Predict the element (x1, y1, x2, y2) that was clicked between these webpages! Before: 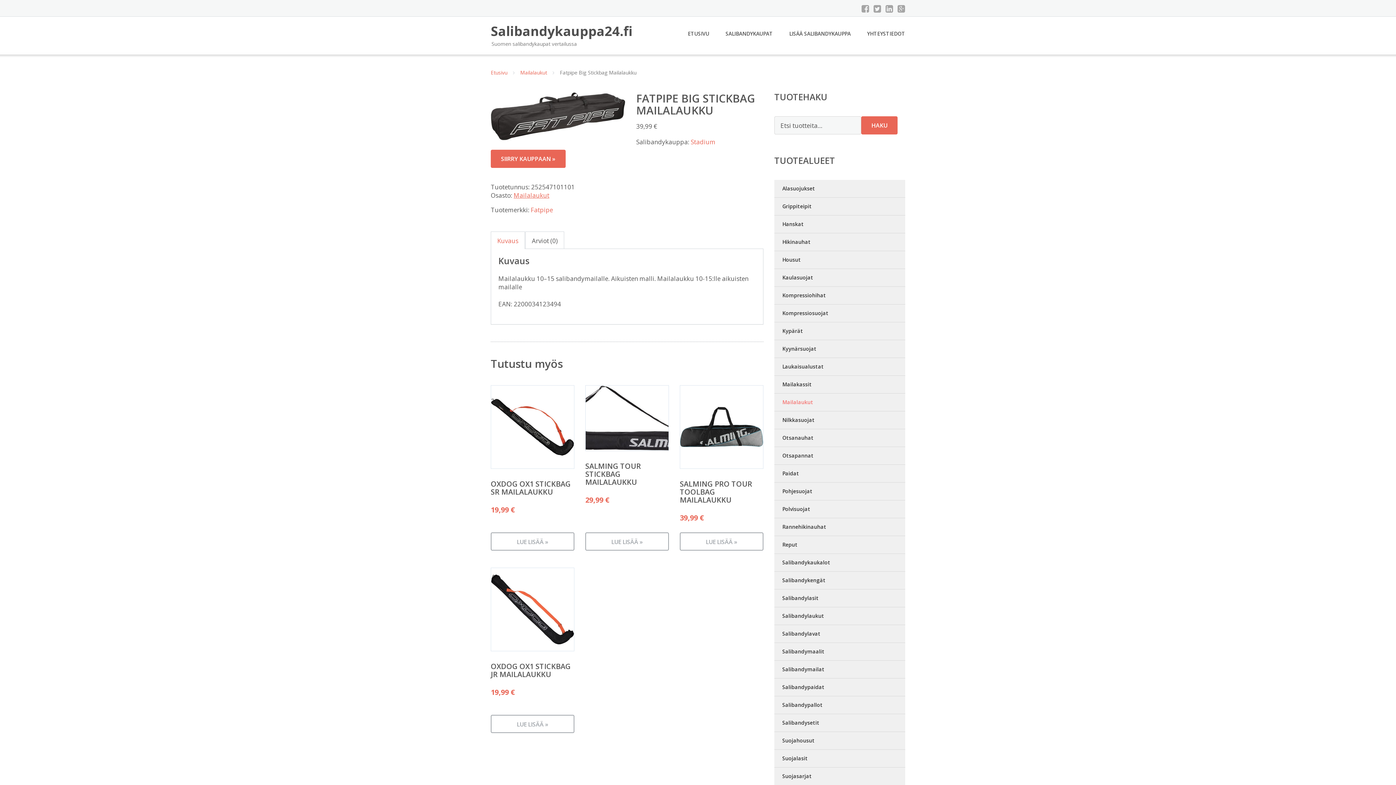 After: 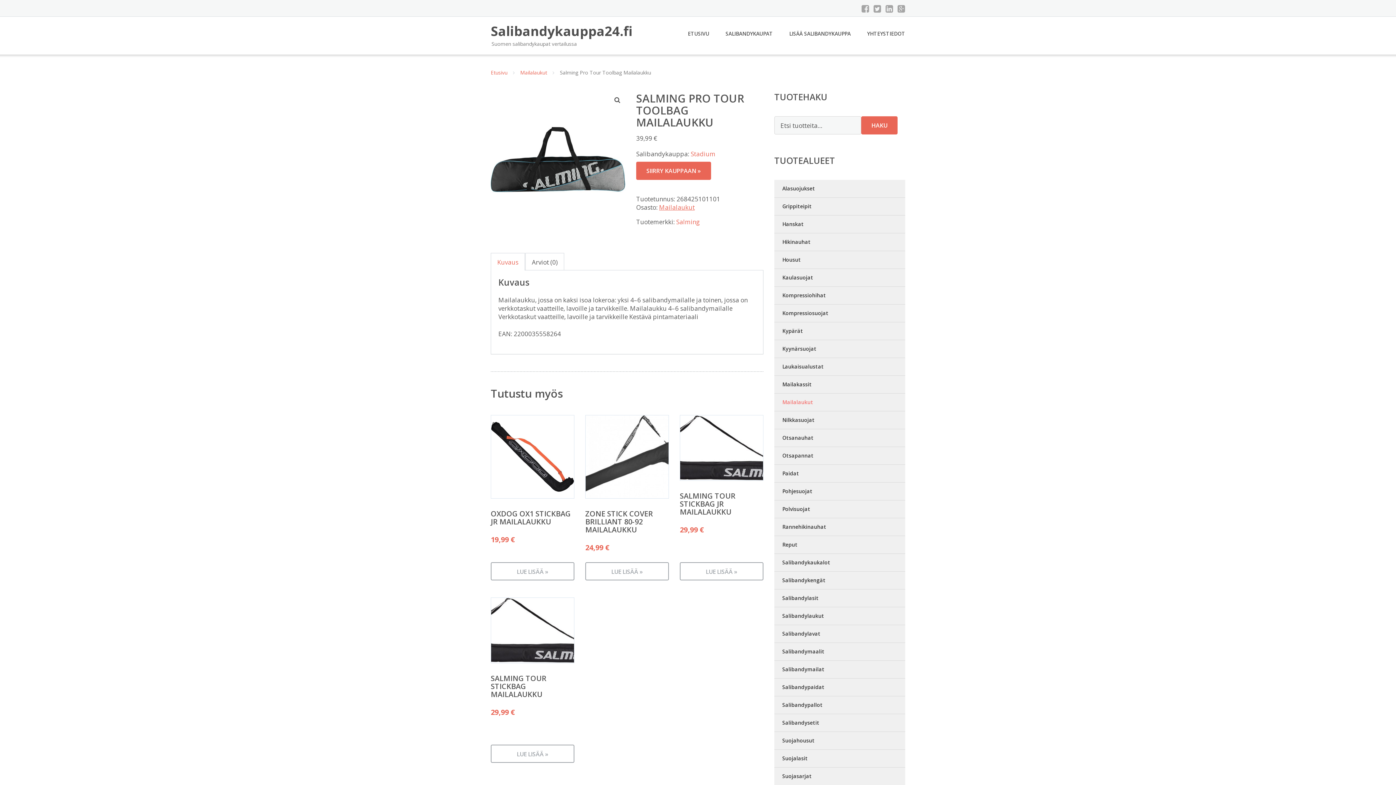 Action: bbox: (679, 385, 763, 527) label: SALMING PRO TOUR TOOLBAG MAILALAUKKU
39,99 €